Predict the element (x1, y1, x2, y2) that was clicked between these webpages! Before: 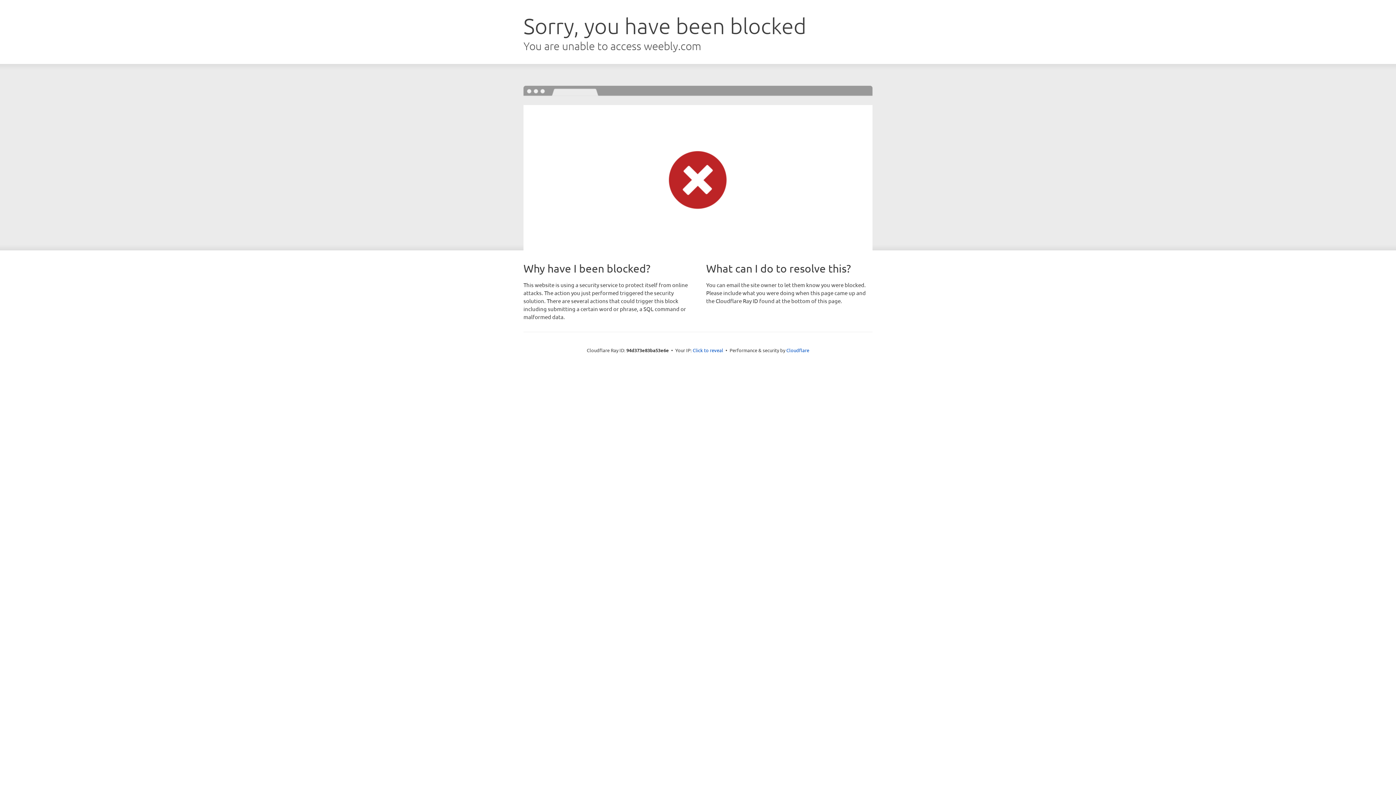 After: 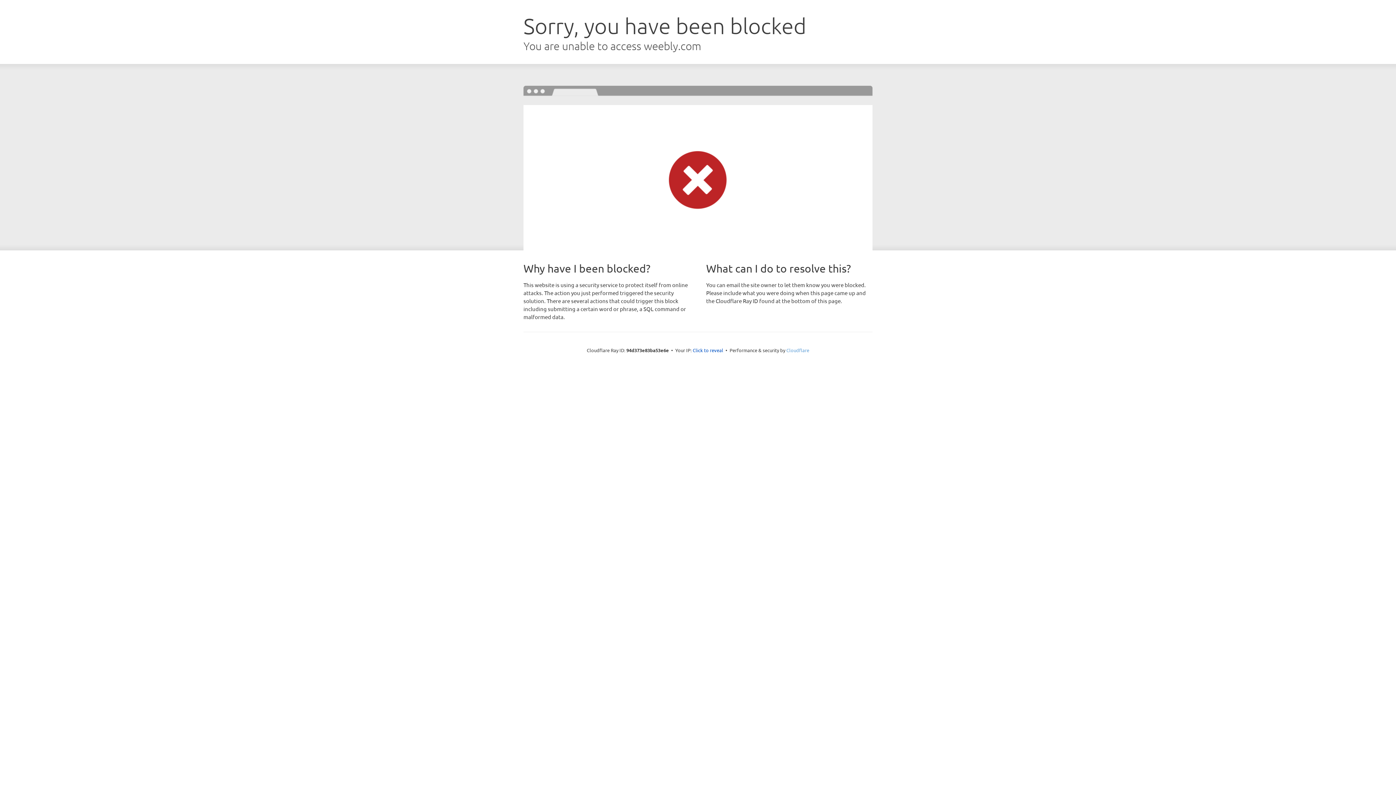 Action: label: Cloudflare bbox: (786, 347, 809, 353)